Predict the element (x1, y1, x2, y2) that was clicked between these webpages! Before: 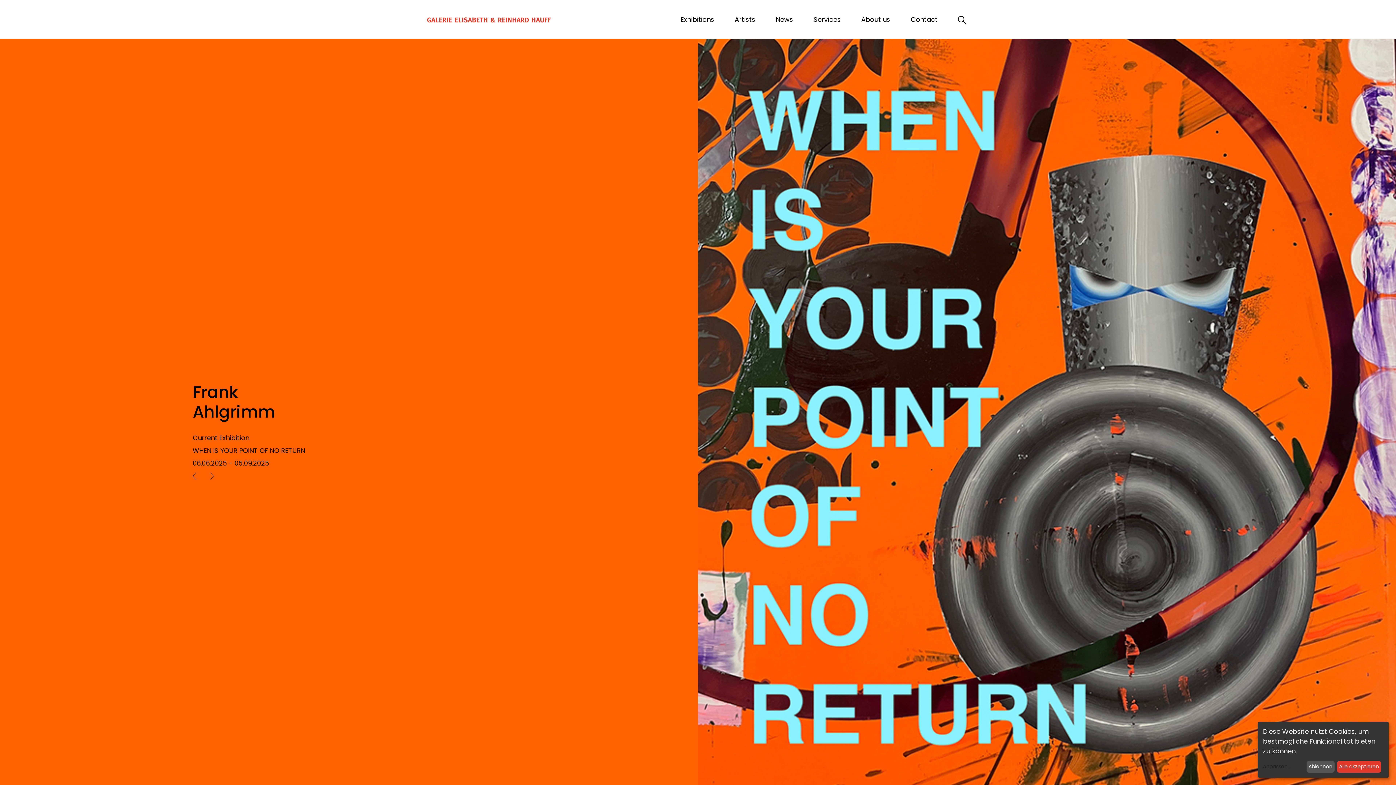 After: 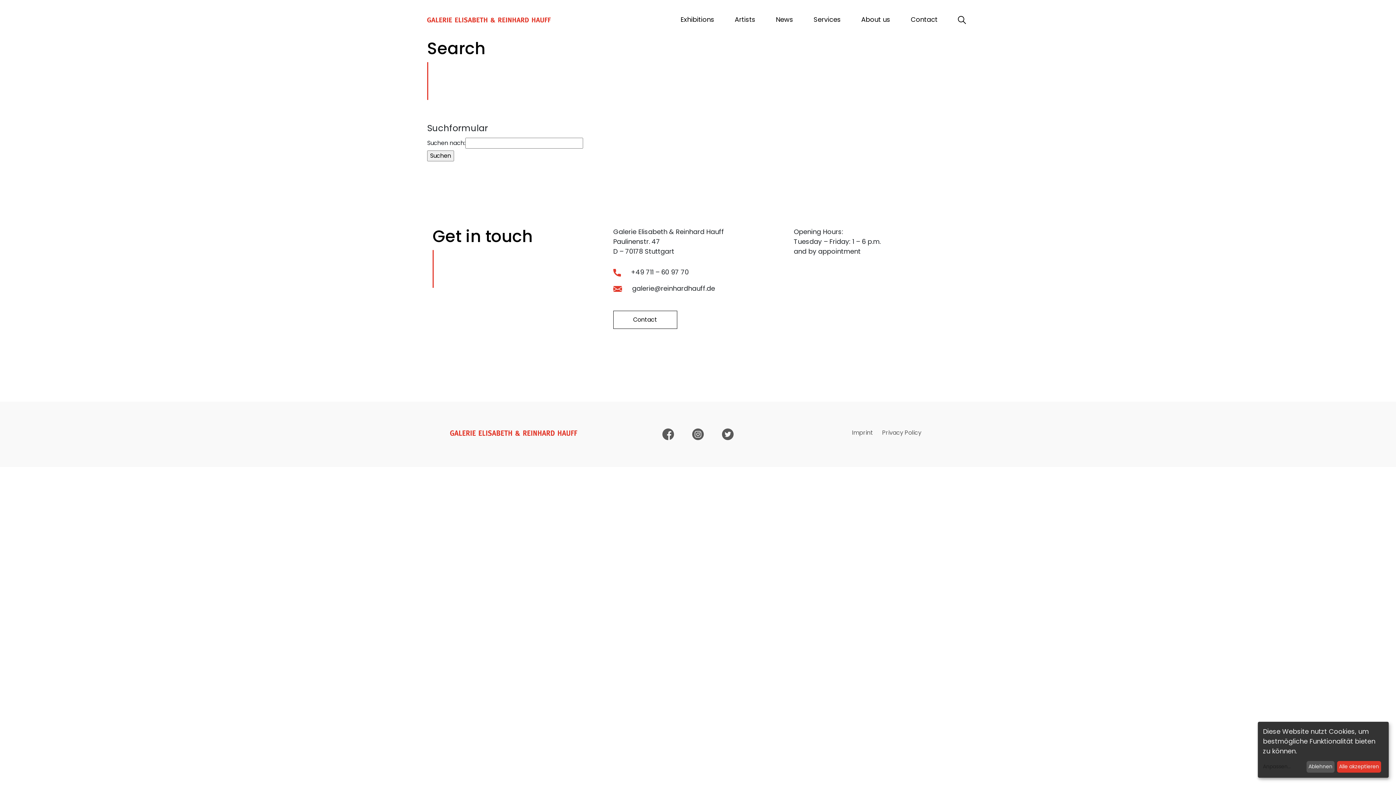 Action: bbox: (955, 11, 969, 27)